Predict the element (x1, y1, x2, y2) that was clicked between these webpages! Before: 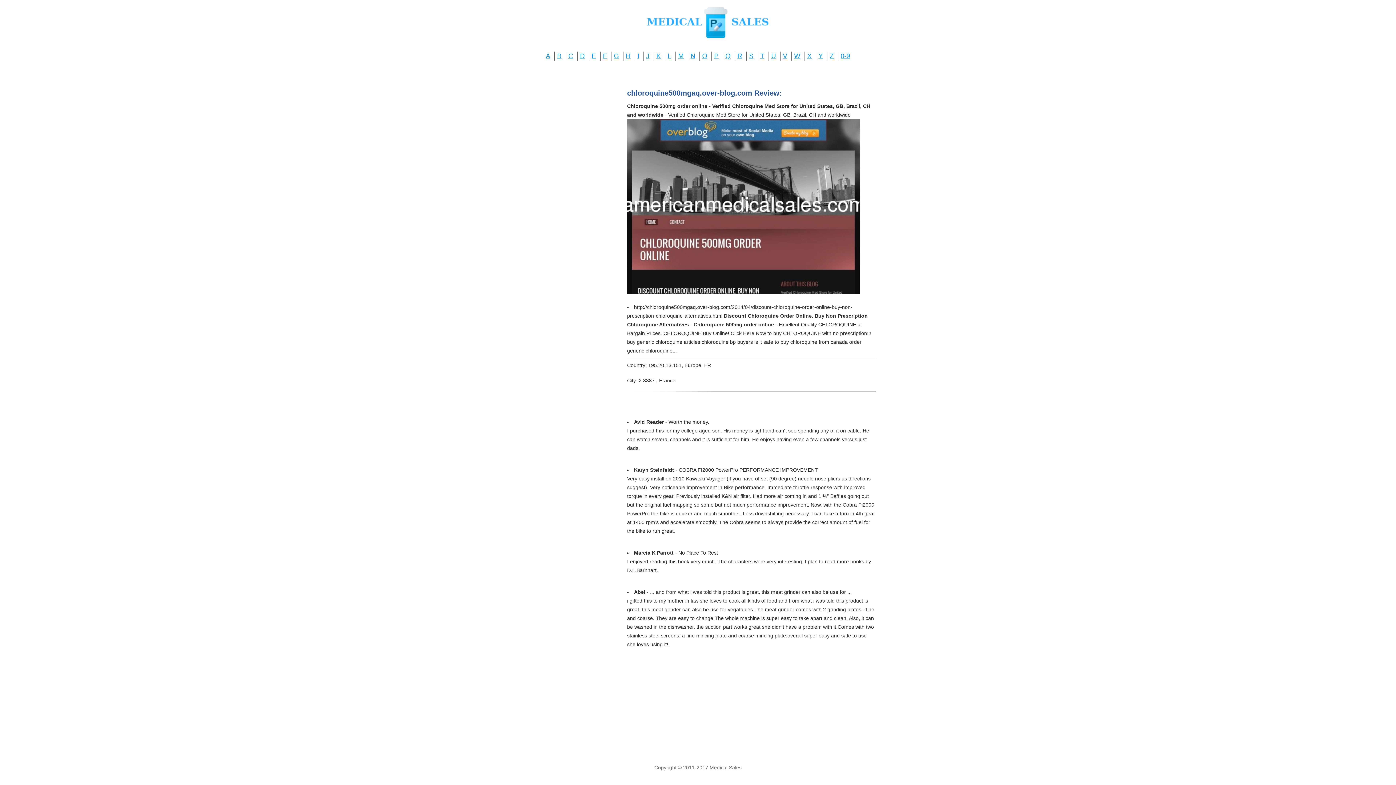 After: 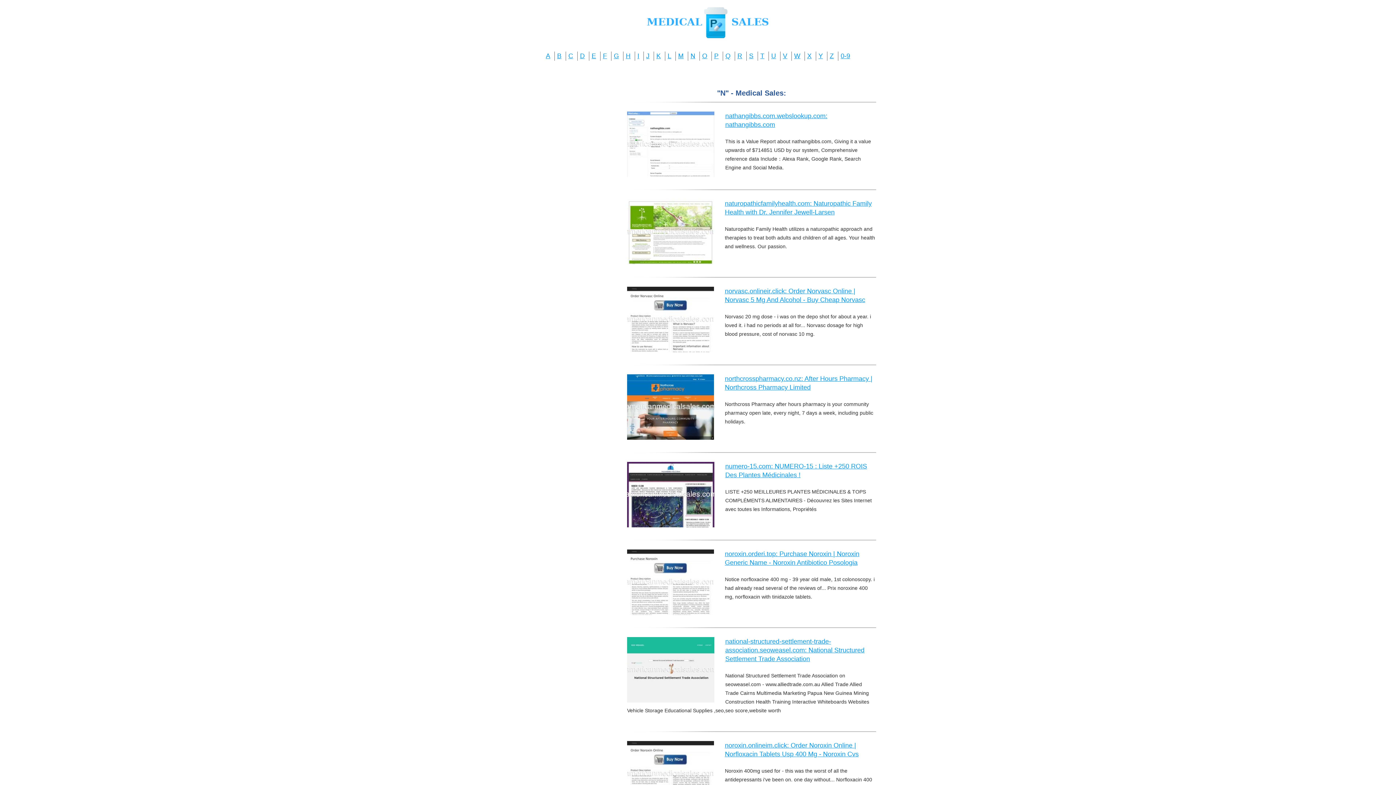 Action: label: N bbox: (690, 52, 695, 59)